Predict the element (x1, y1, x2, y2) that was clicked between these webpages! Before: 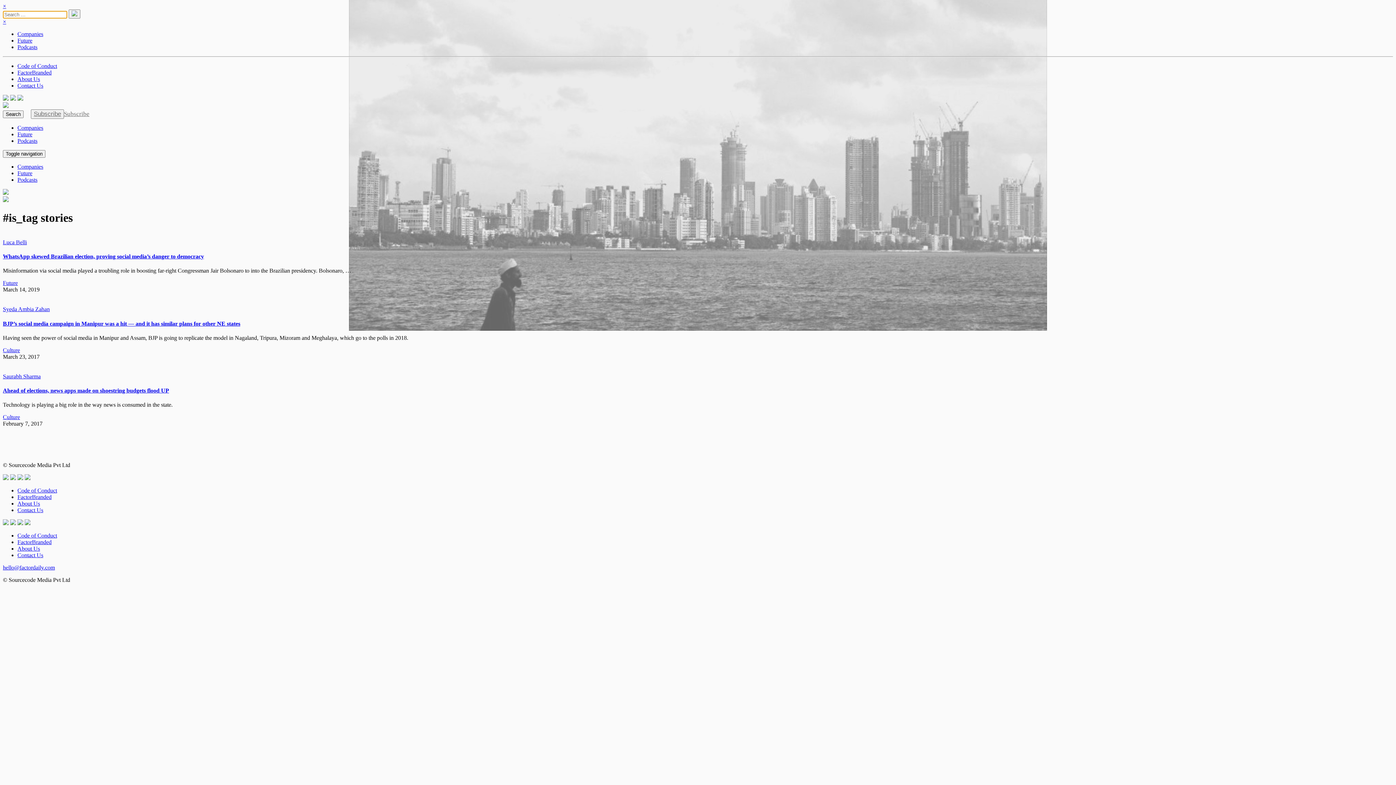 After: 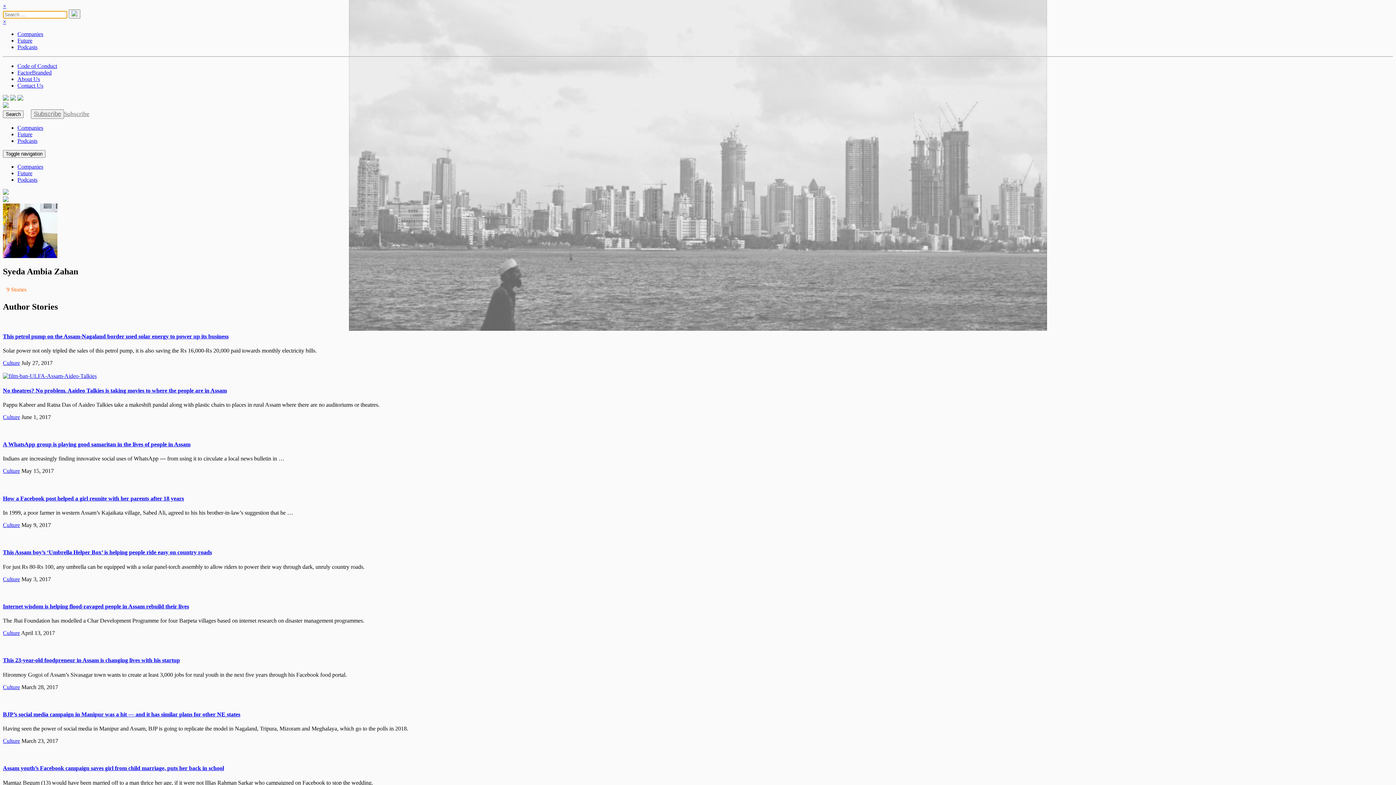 Action: bbox: (2, 306, 49, 312) label: Syeda Ambia Zahan